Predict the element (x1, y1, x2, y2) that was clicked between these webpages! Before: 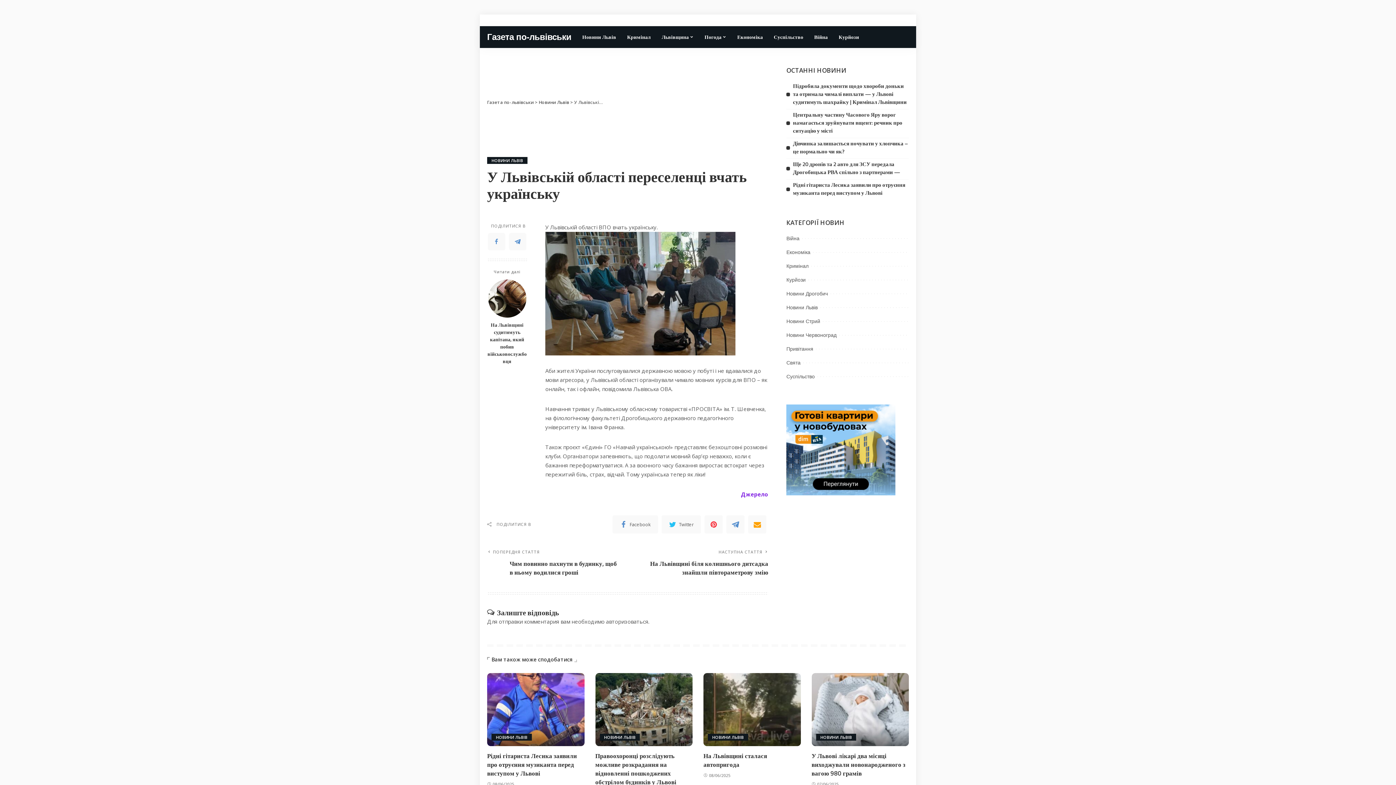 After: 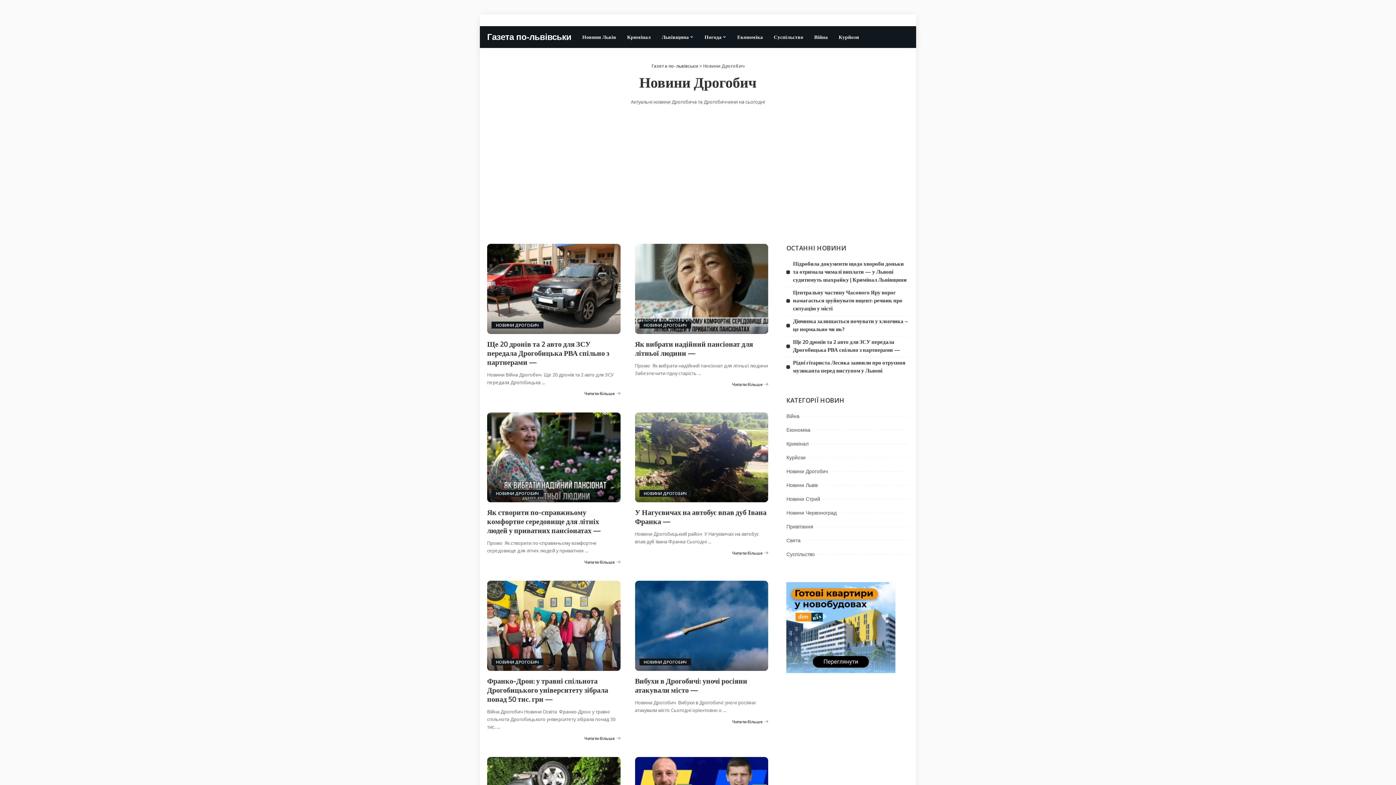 Action: label: Новини Дрогобич bbox: (786, 290, 828, 296)